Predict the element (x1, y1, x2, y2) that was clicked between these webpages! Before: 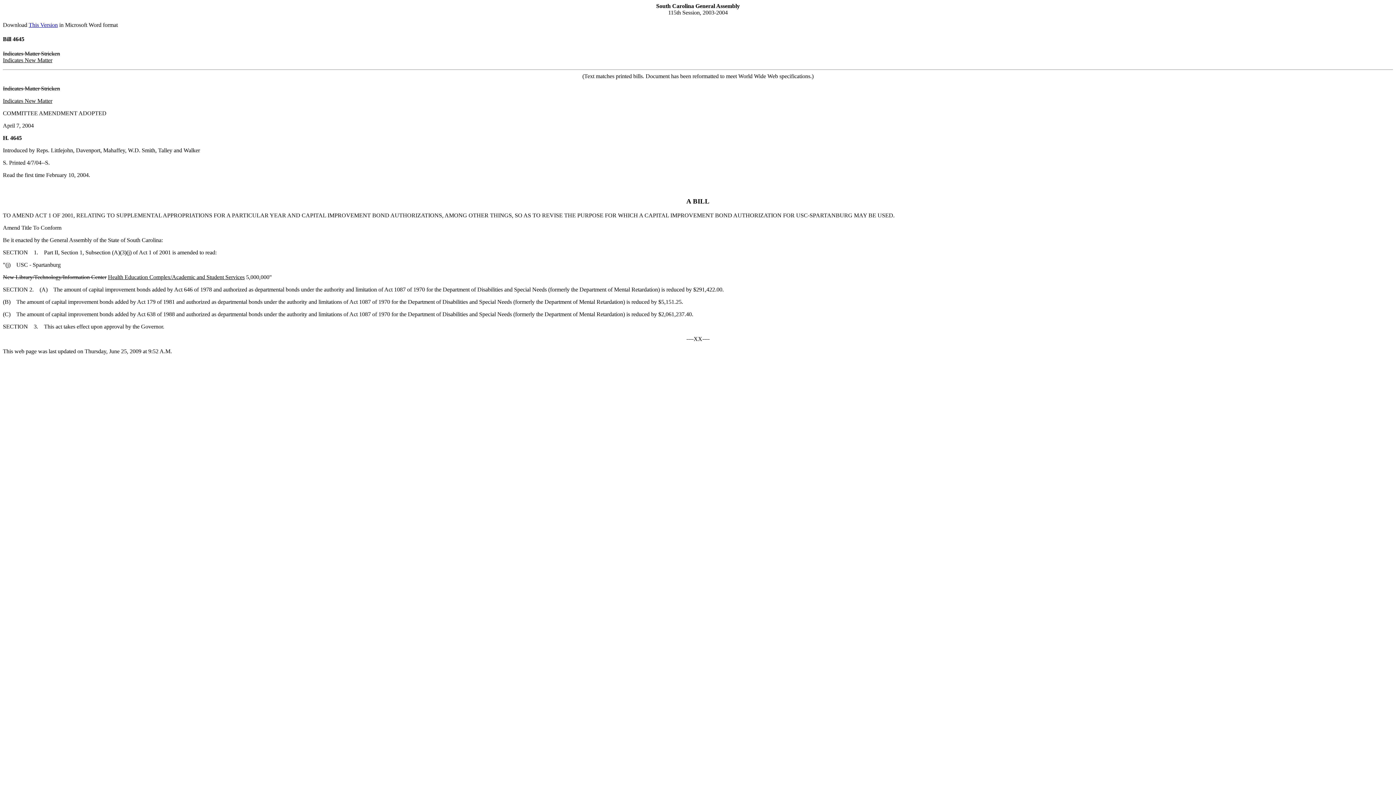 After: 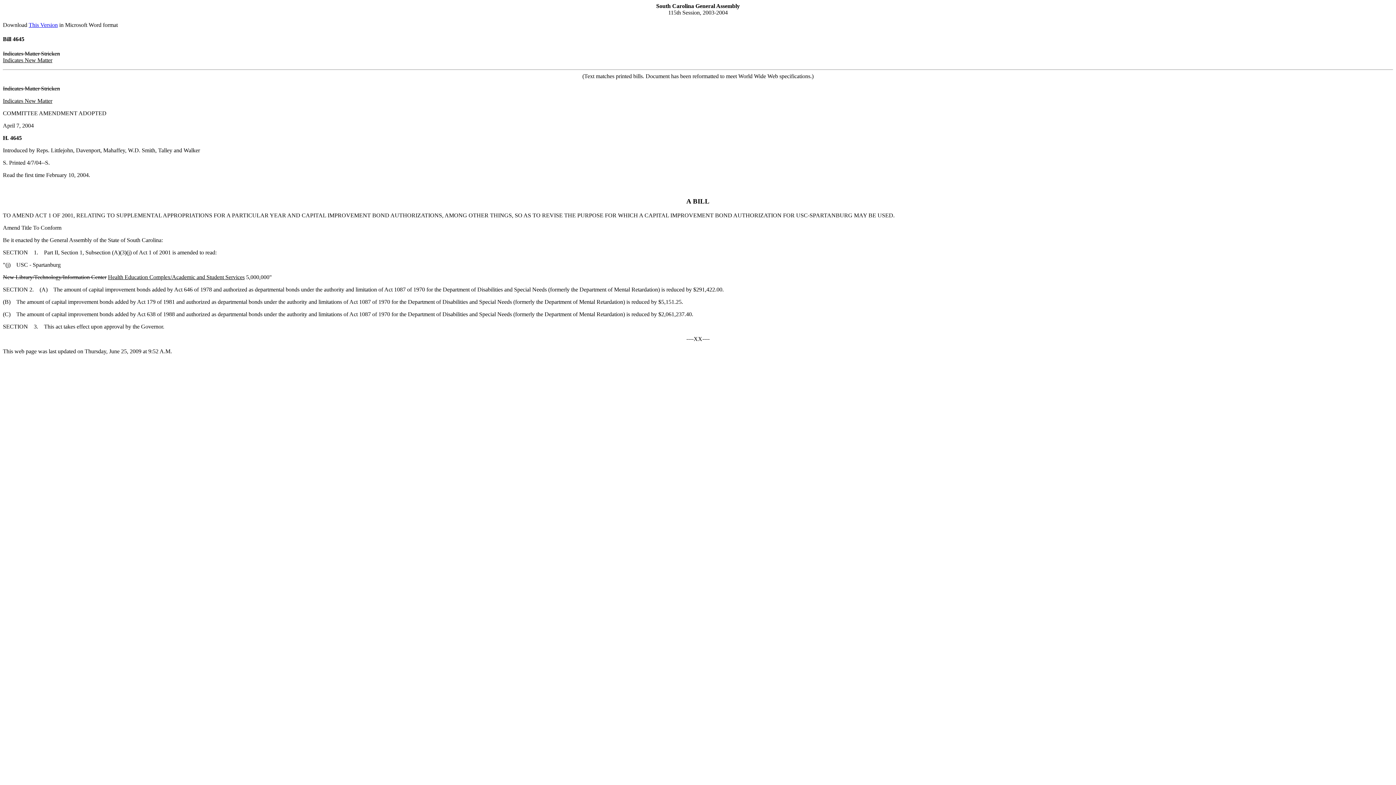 Action: bbox: (28, 21, 57, 28) label: This Version